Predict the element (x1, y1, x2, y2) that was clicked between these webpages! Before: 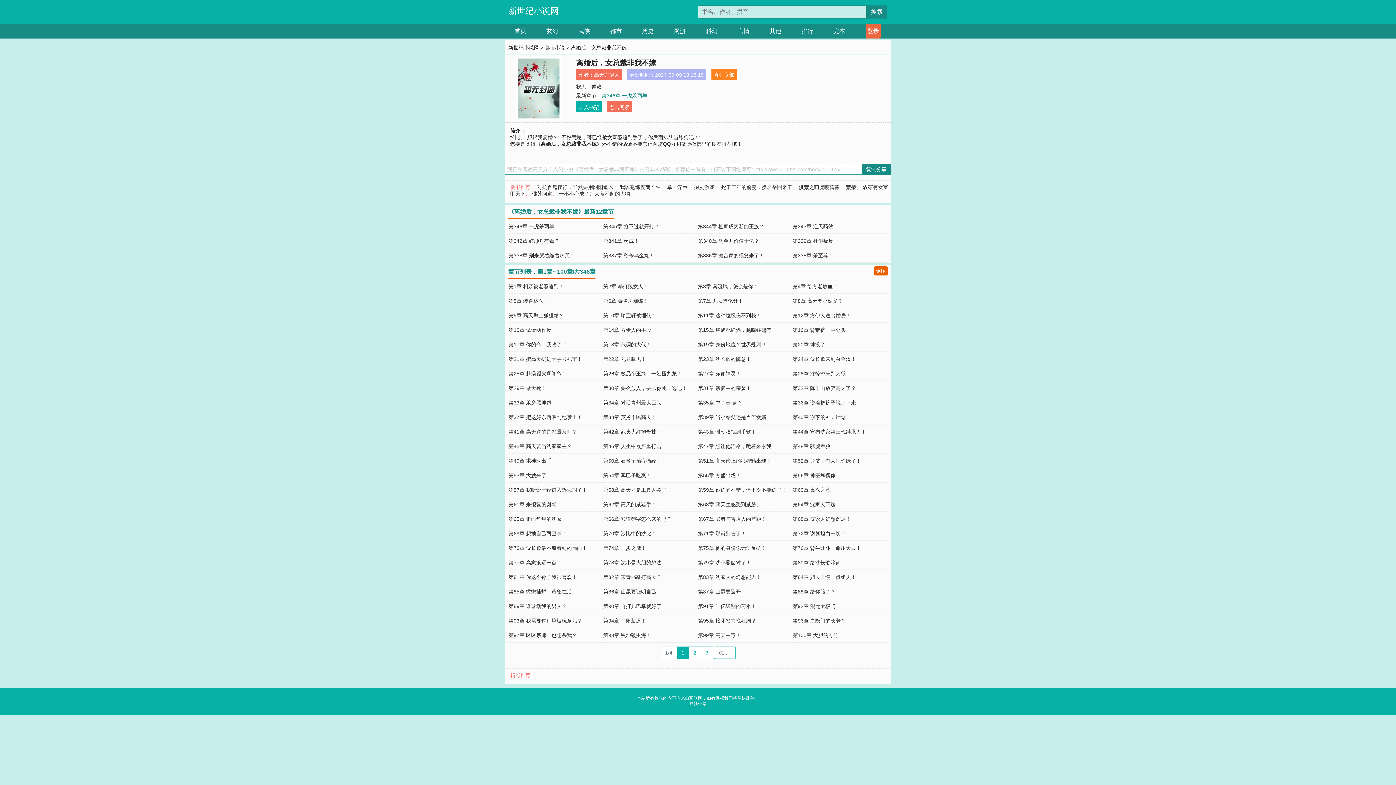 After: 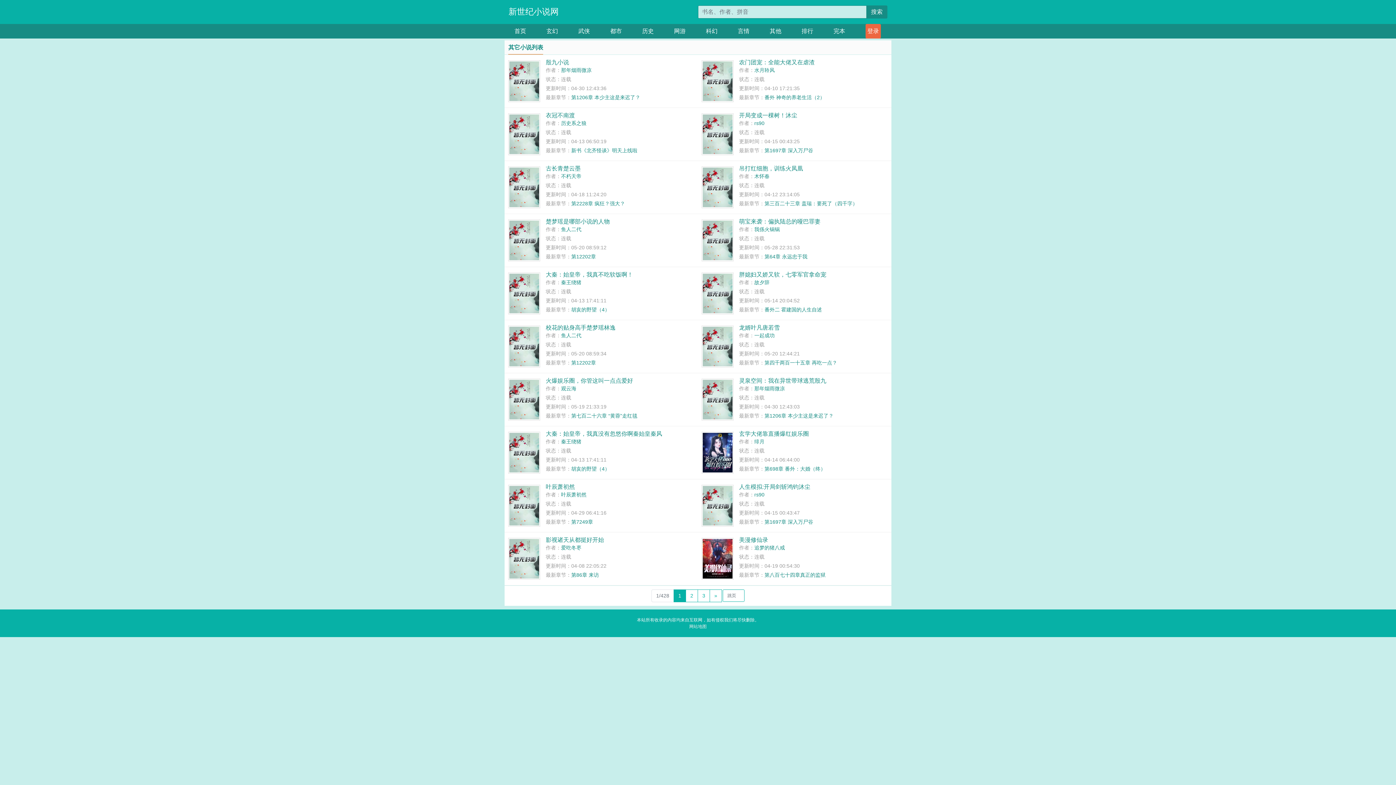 Action: label: 其他 bbox: (769, 24, 781, 38)